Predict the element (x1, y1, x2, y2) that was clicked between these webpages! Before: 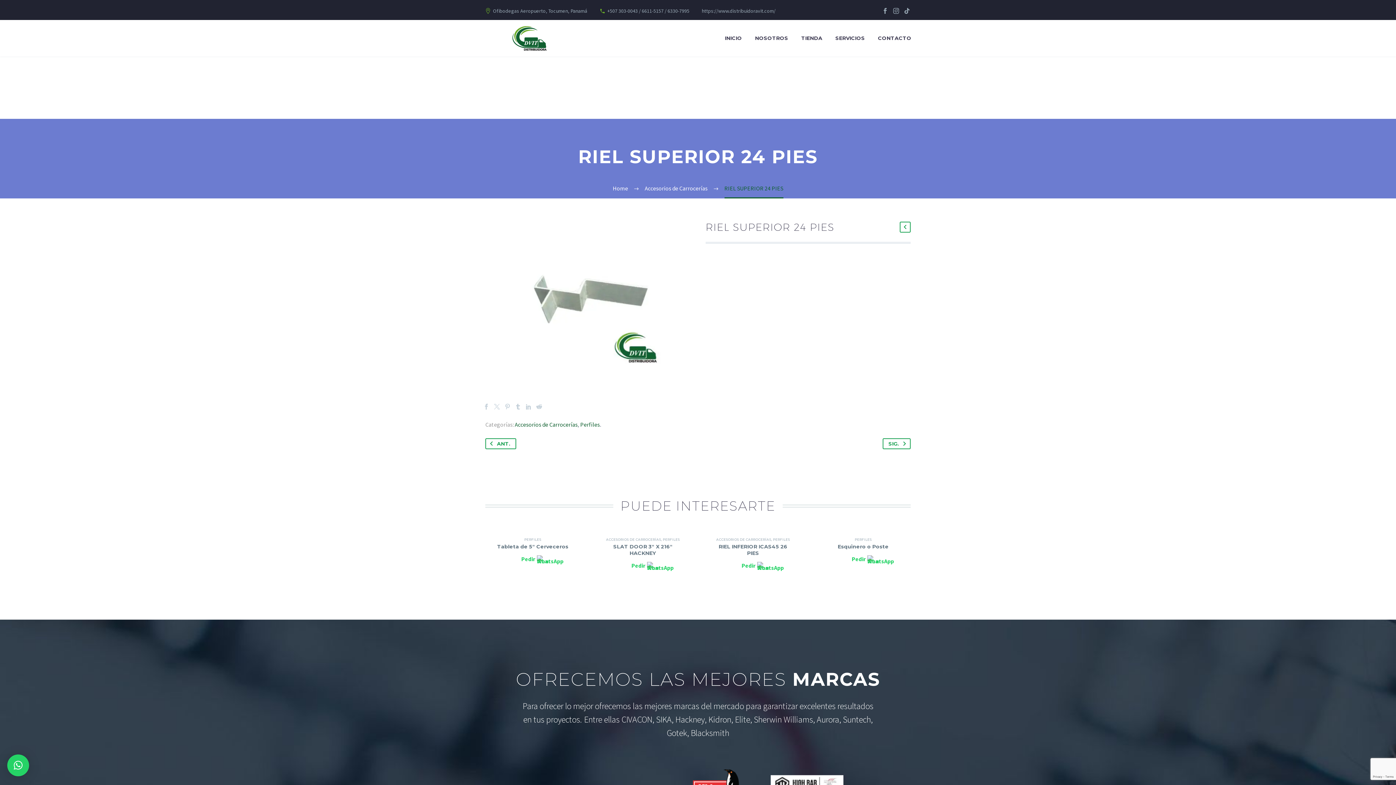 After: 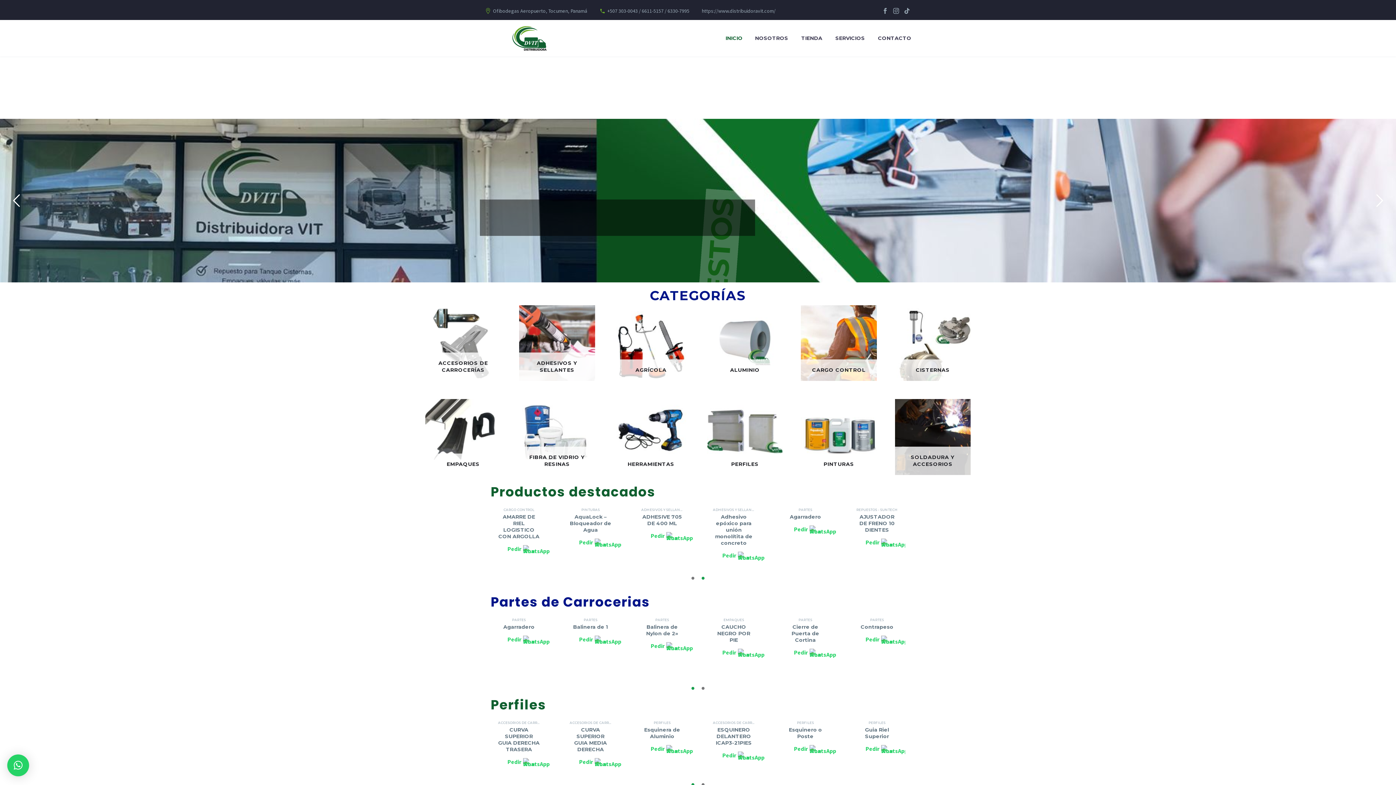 Action: label: https://www.distribuidoravit.com/ bbox: (702, 7, 775, 14)